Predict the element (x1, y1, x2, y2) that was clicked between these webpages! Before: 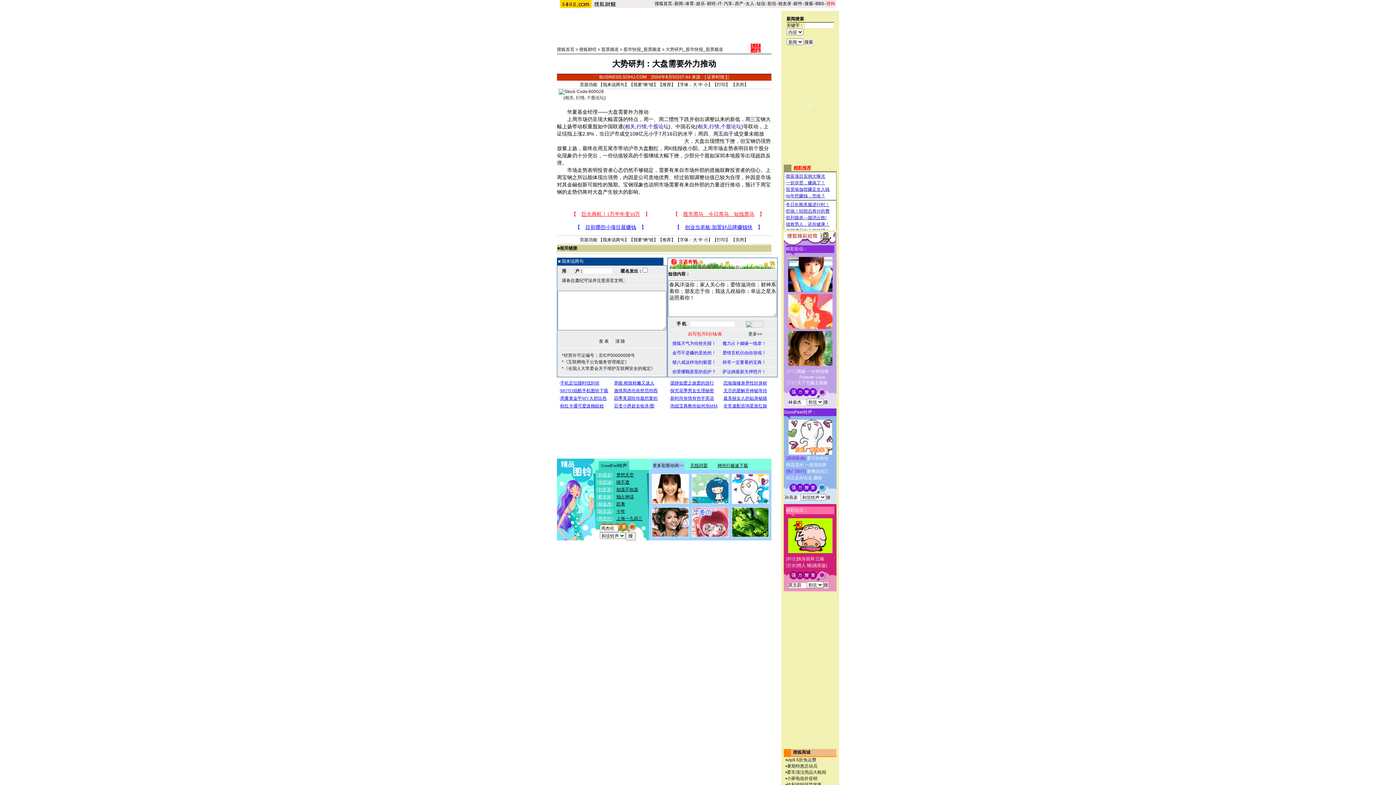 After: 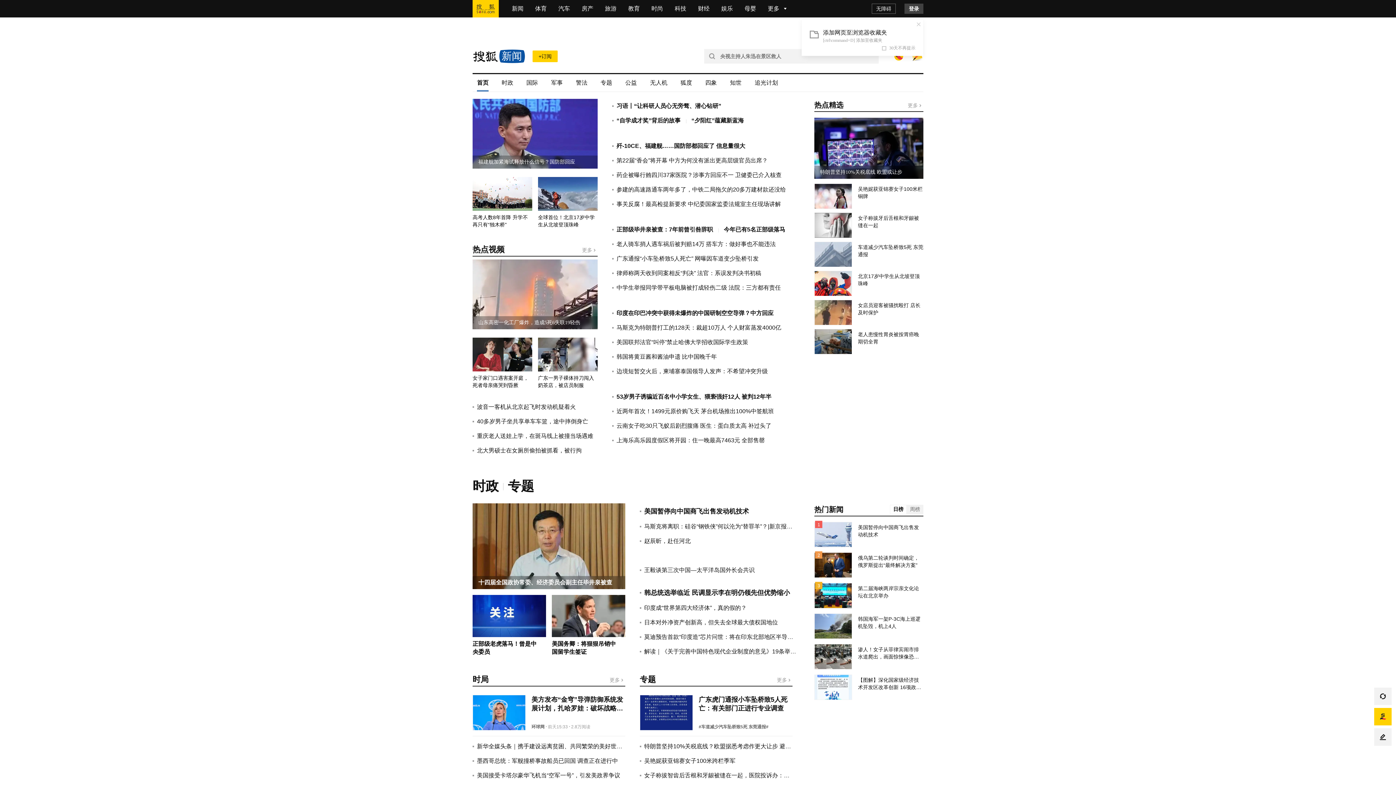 Action: bbox: (674, 1, 683, 6) label: 新闻